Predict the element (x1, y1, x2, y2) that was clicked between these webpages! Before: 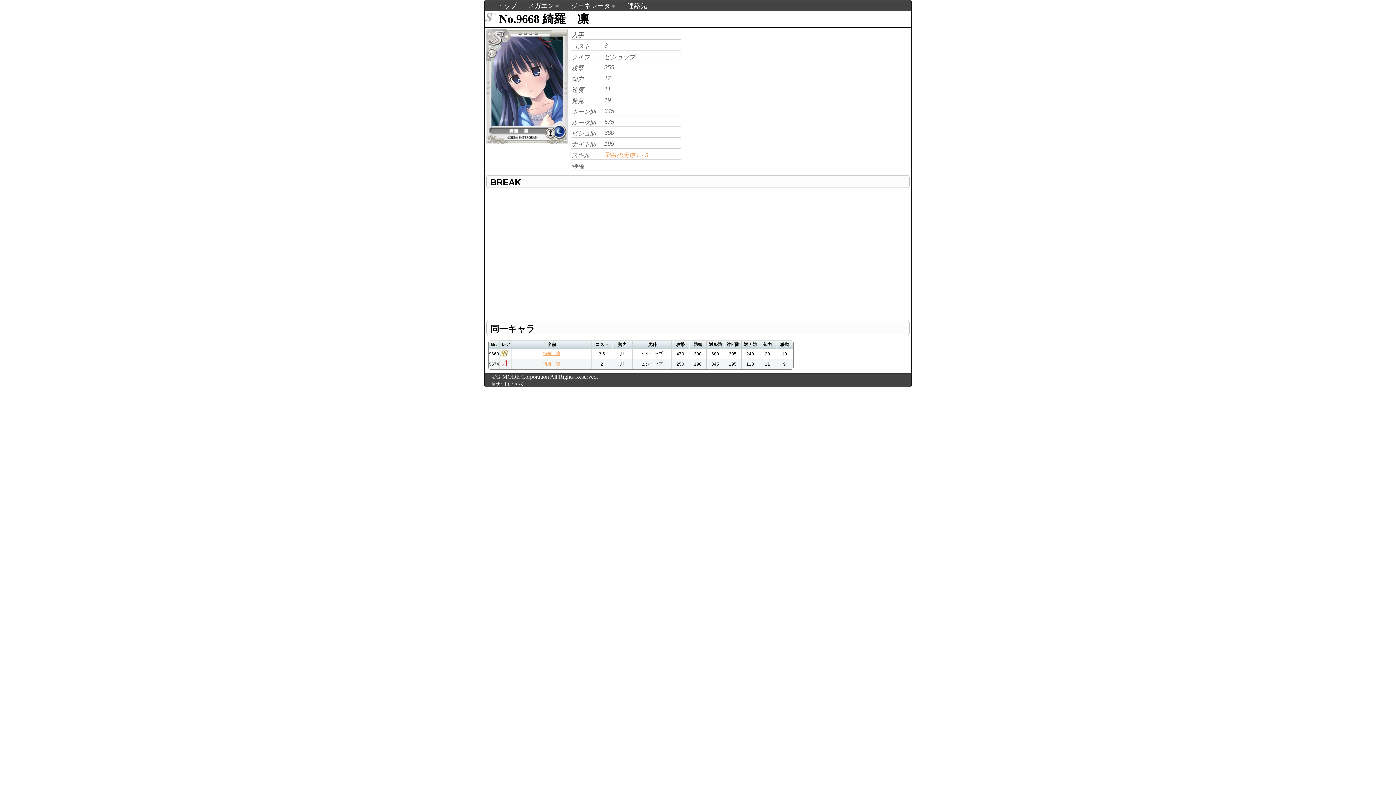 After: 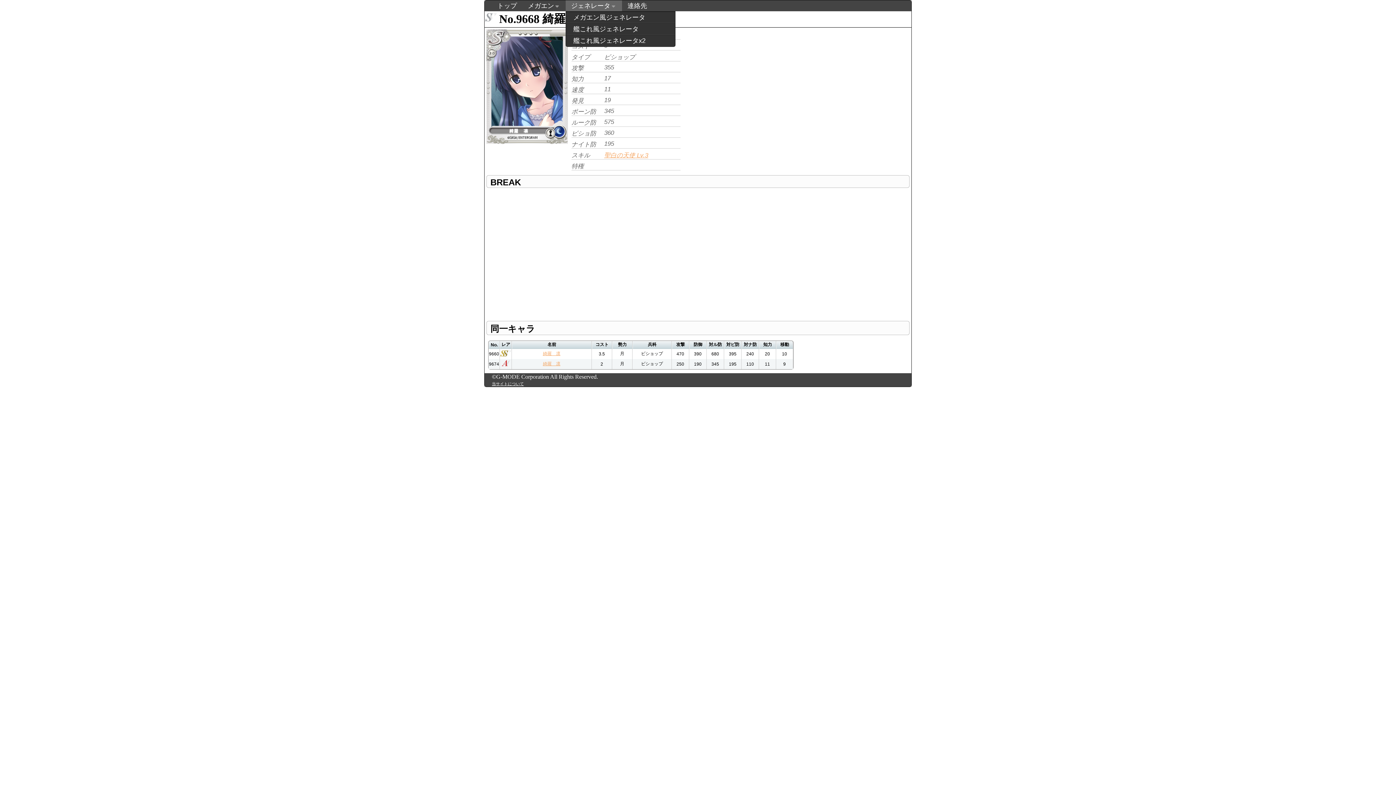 Action: bbox: (571, 0, 610, 10) label: ジェネレータ